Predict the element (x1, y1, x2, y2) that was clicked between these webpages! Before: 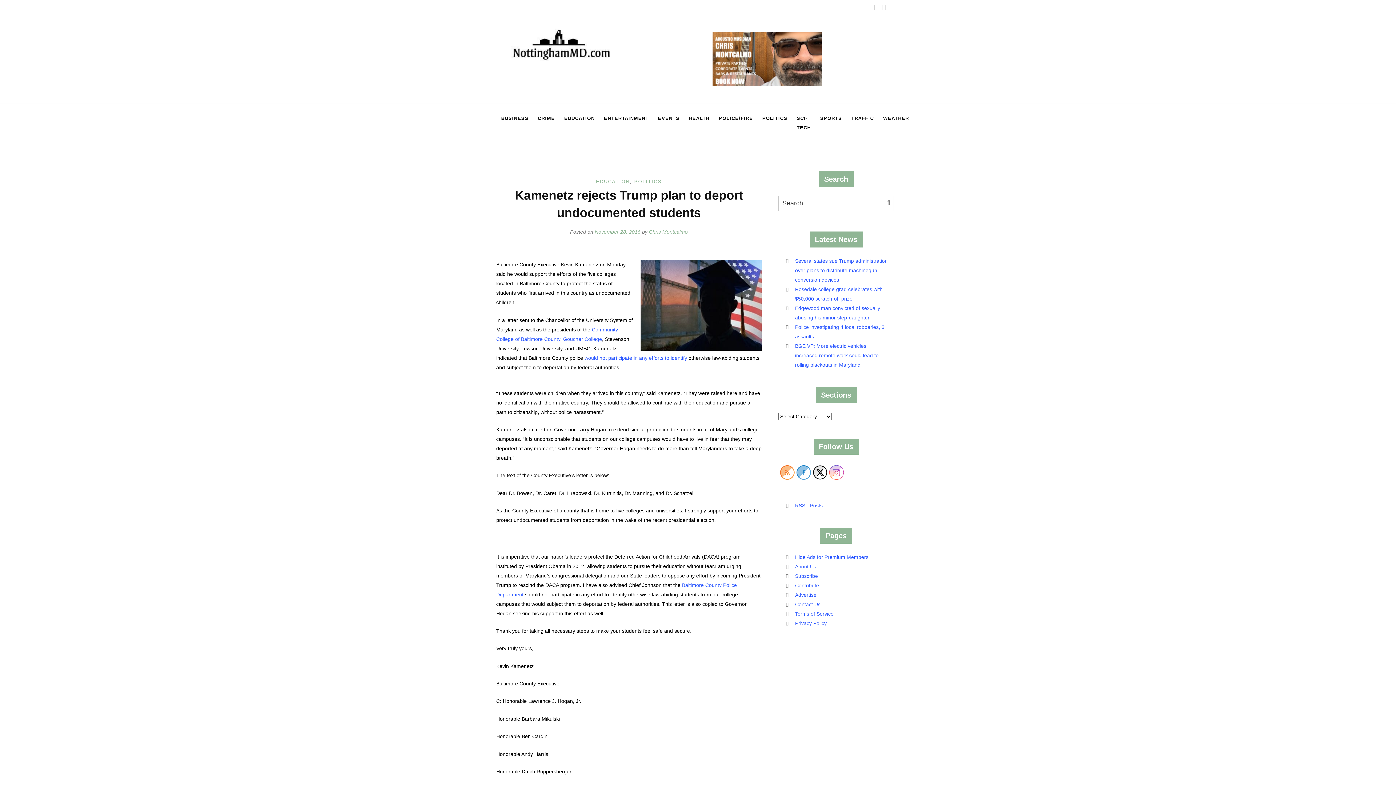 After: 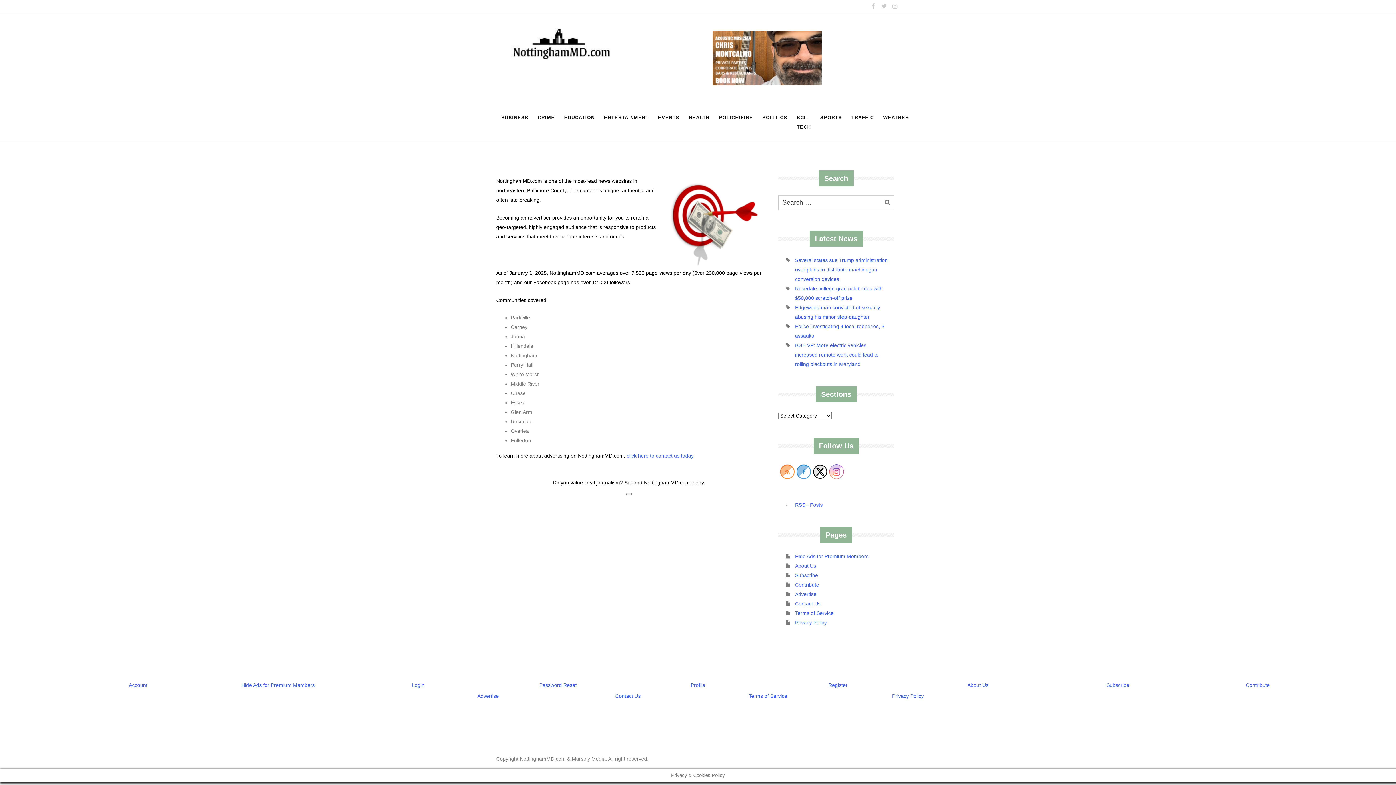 Action: label: Advertise bbox: (795, 592, 816, 598)